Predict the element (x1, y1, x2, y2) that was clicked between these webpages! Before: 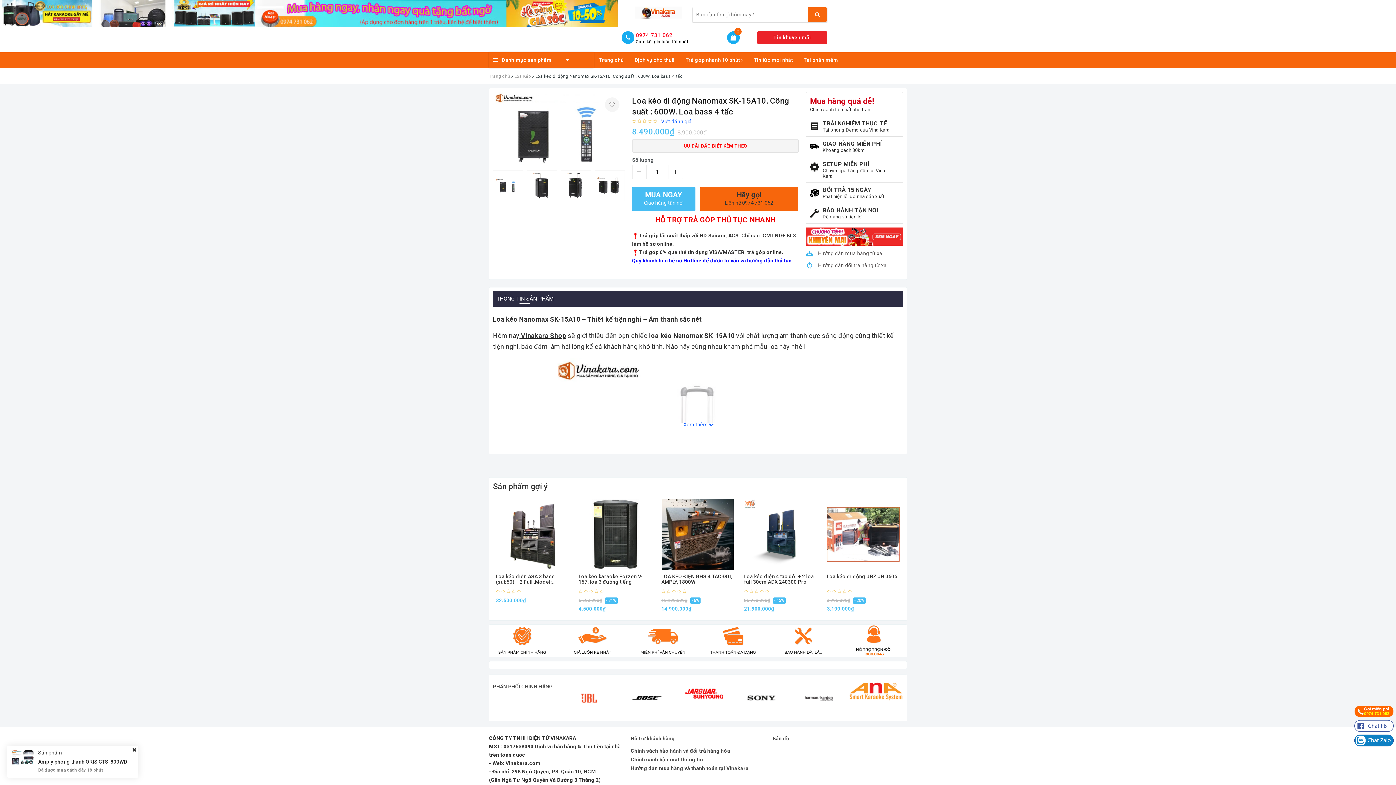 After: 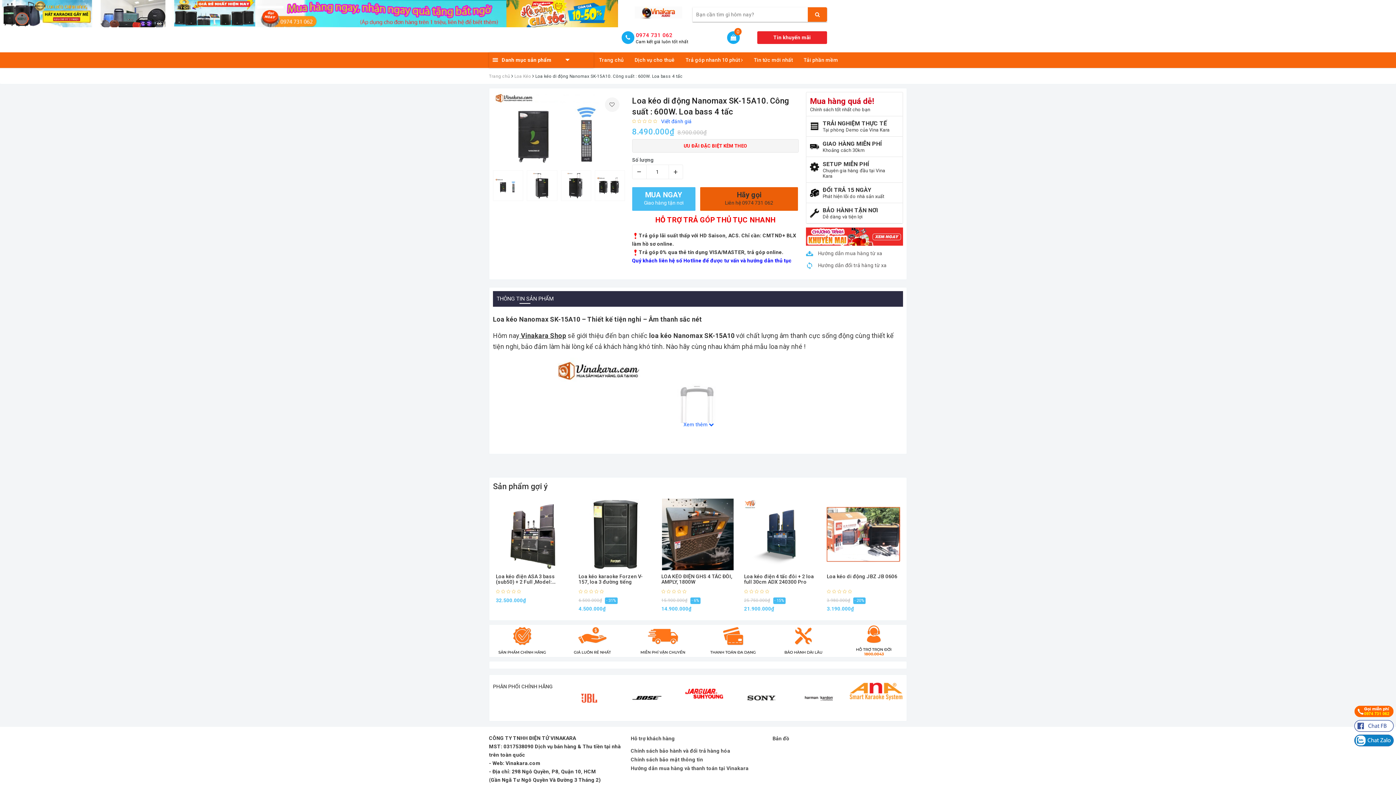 Action: label: Hãy gọi
Liên hệ 0974 731 062 bbox: (700, 187, 798, 210)